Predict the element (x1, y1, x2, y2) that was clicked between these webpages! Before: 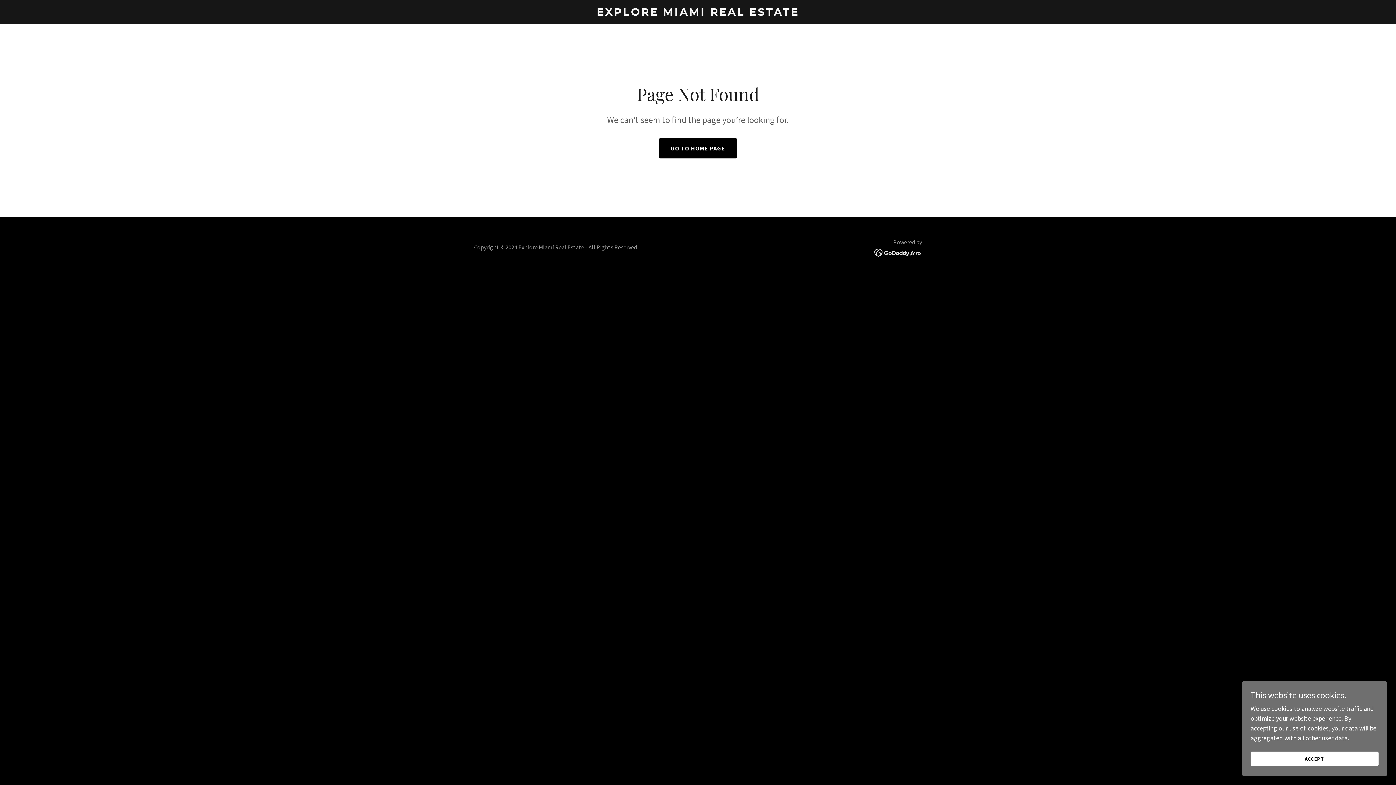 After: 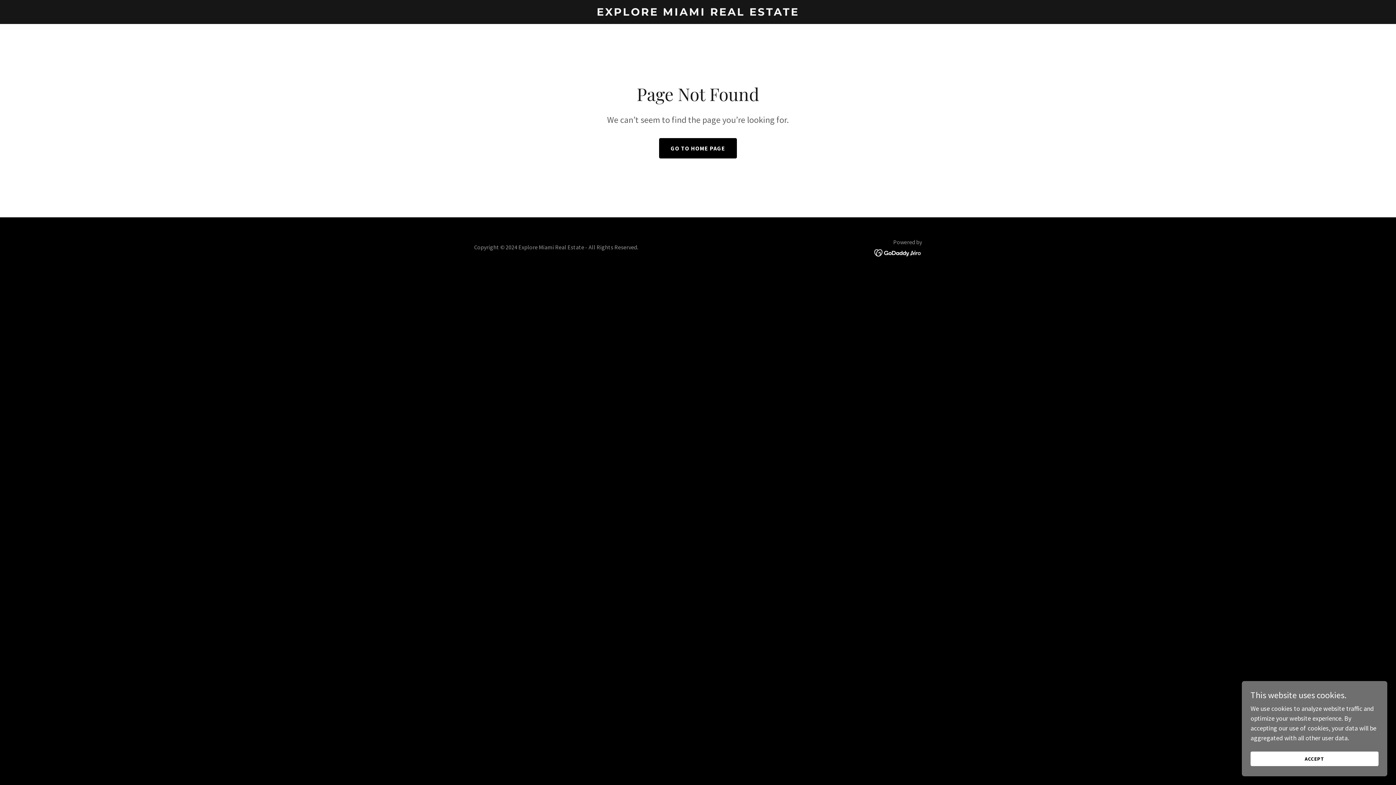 Action: bbox: (874, 248, 922, 256)